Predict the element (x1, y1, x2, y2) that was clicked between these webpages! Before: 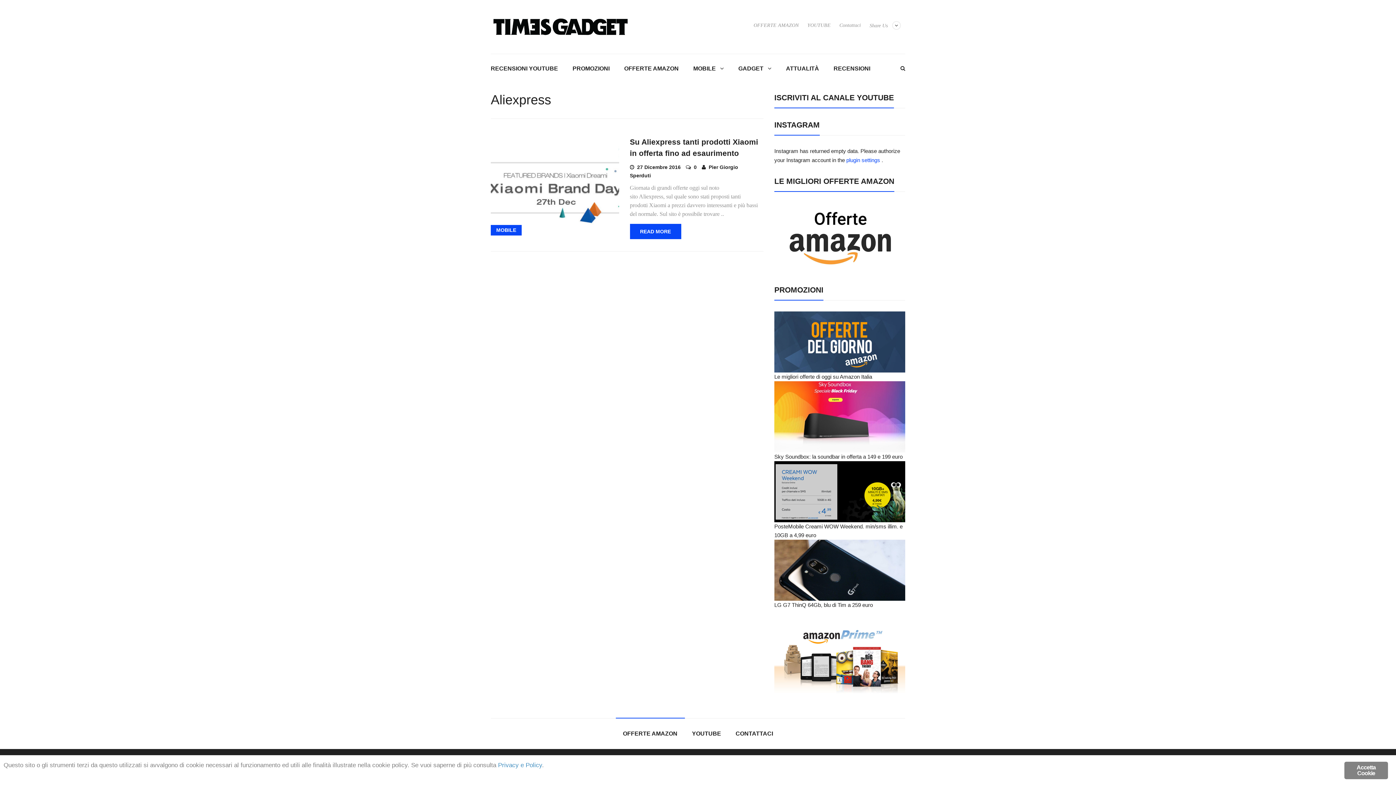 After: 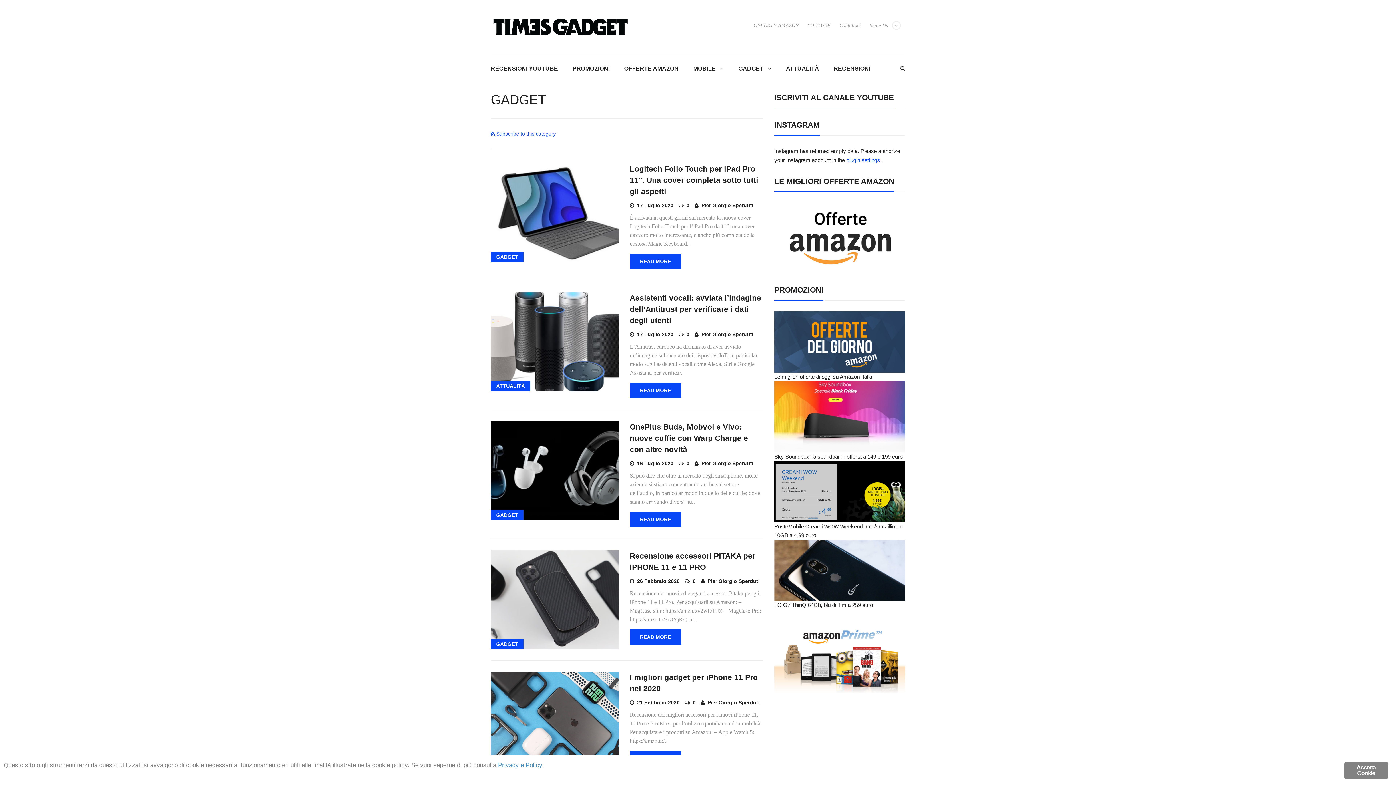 Action: bbox: (731, 54, 778, 84) label: GADGET